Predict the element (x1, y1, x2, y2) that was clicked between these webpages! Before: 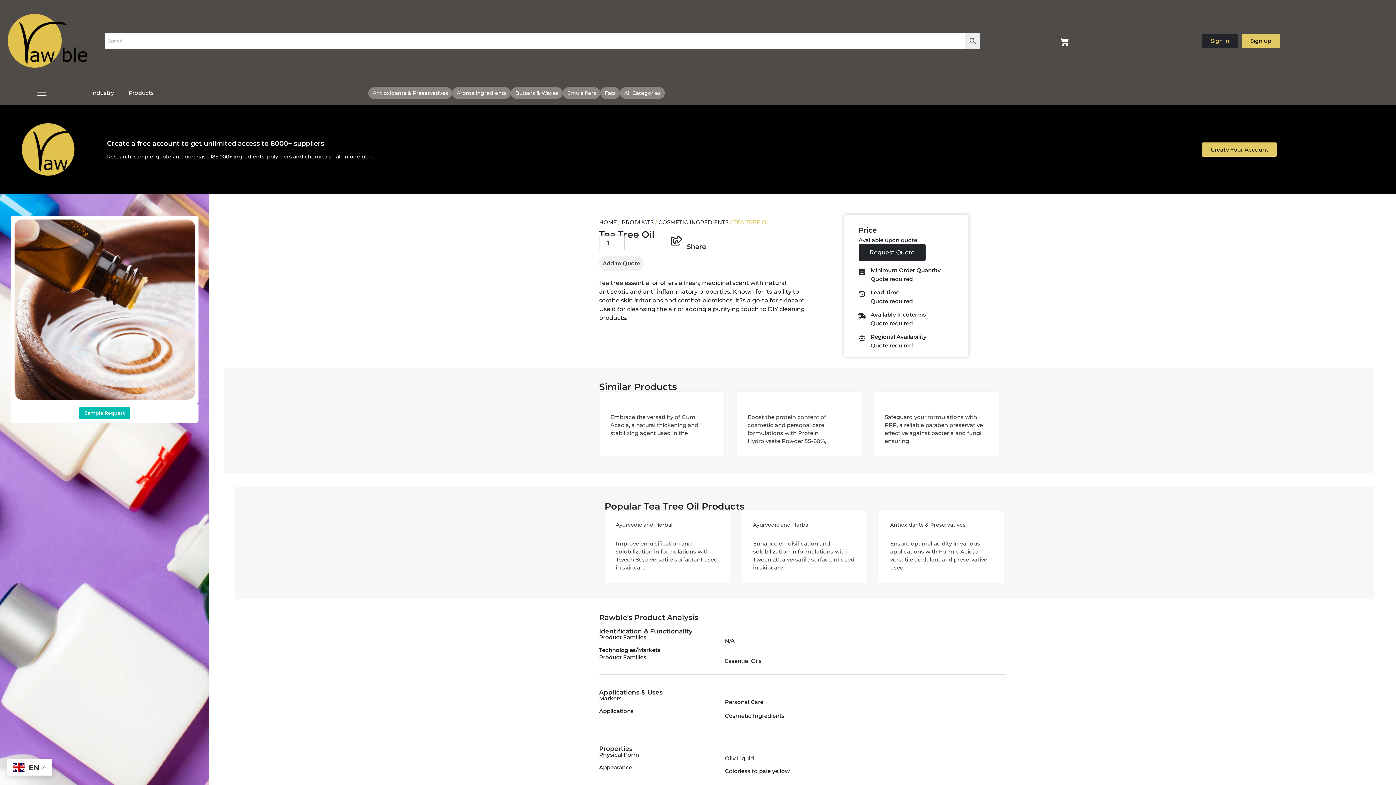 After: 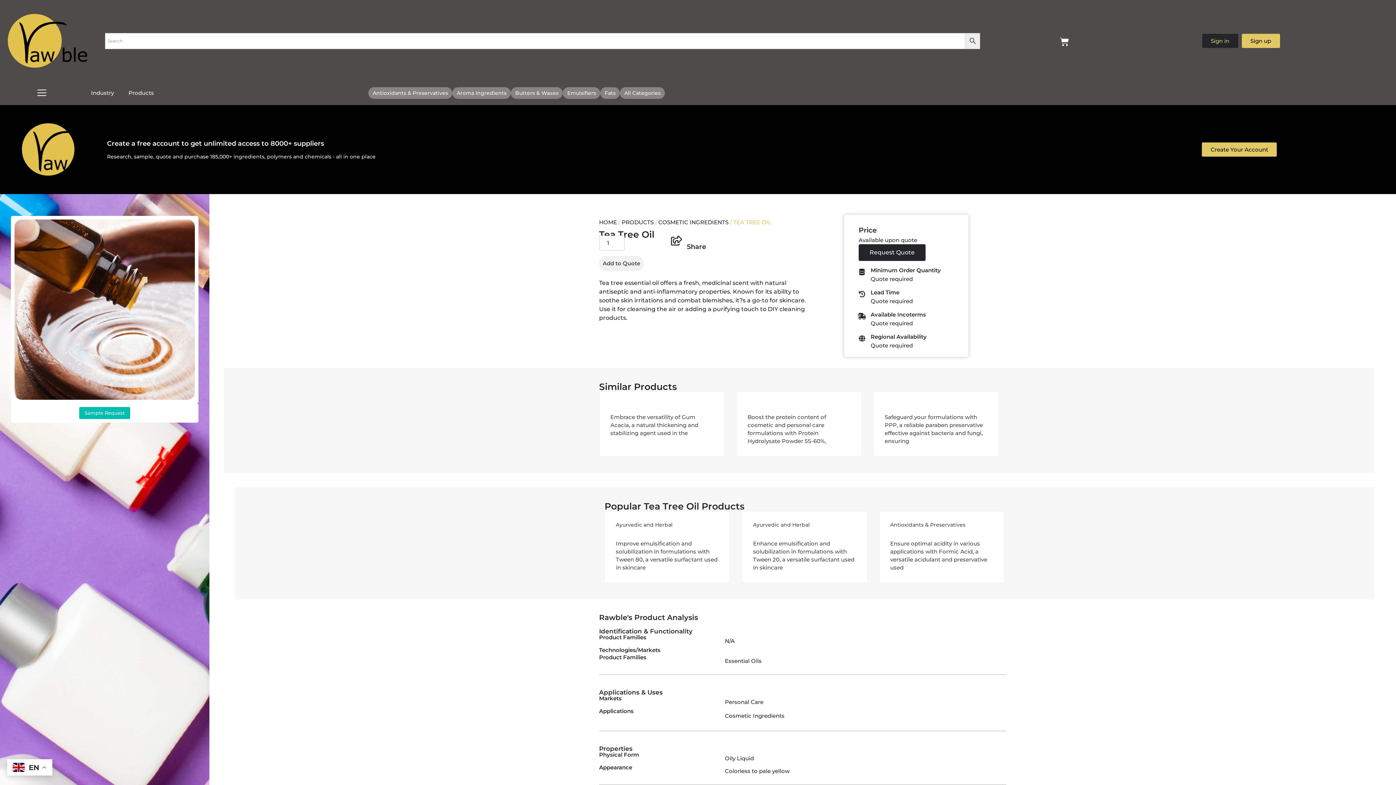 Action: bbox: (79, 407, 130, 419) label: Sample Request